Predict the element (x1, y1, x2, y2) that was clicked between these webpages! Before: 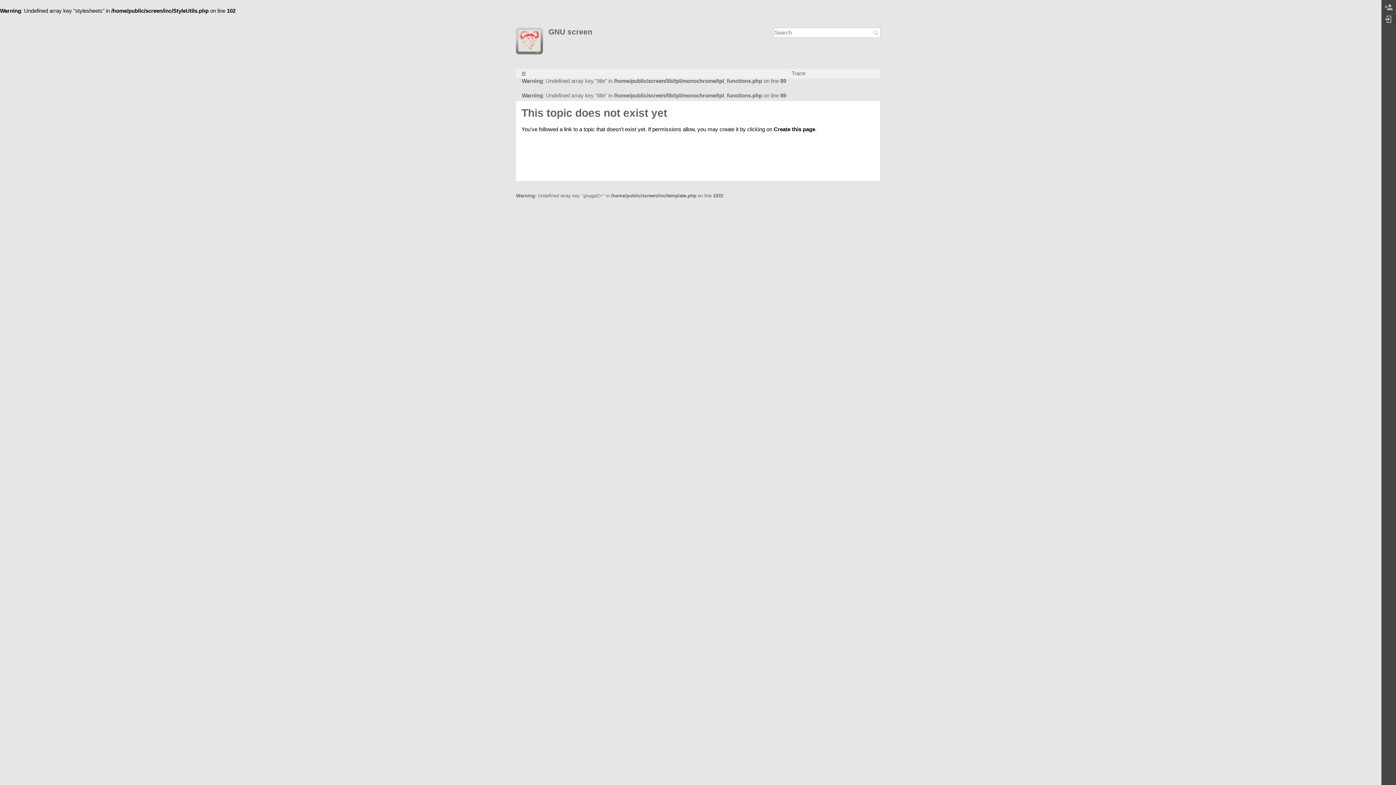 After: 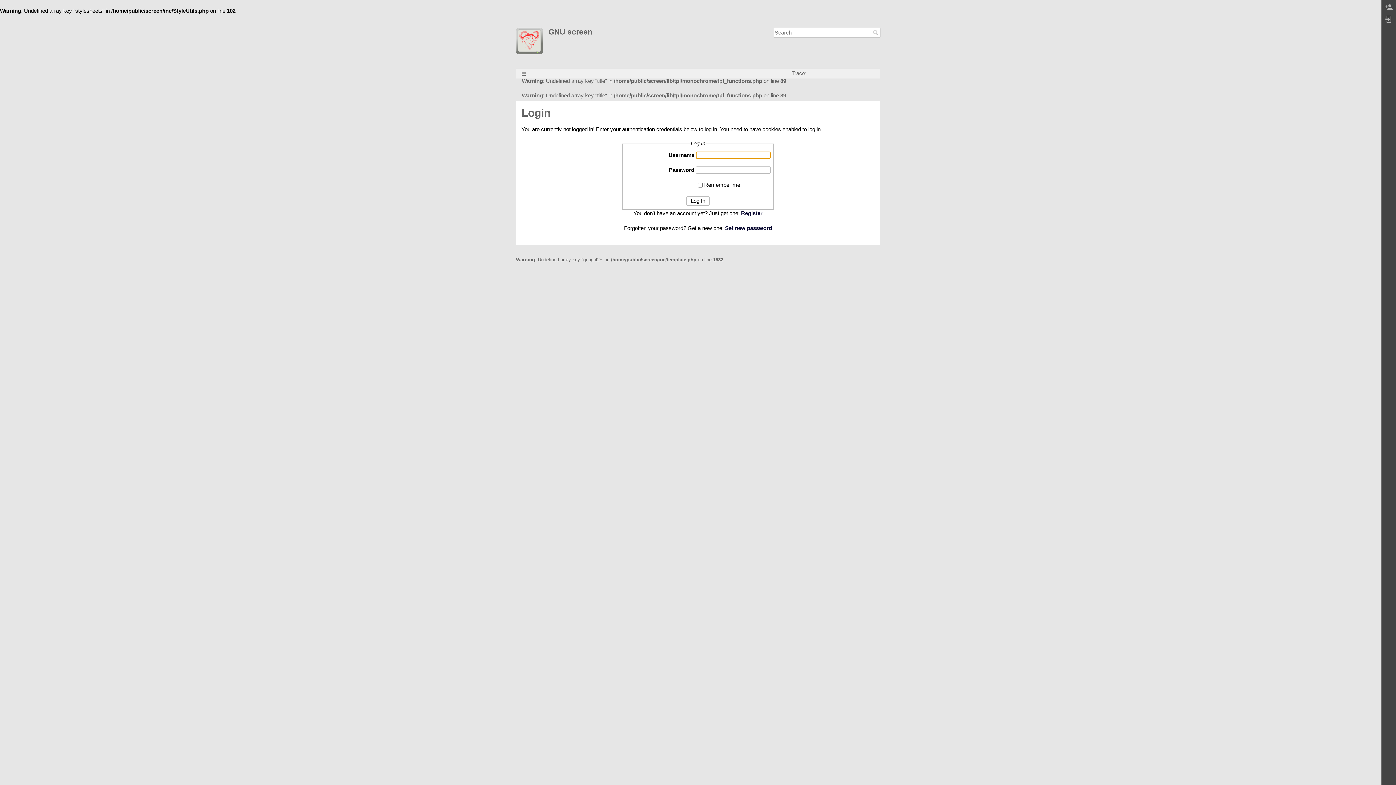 Action: bbox: (1383, 13, 1394, 25)